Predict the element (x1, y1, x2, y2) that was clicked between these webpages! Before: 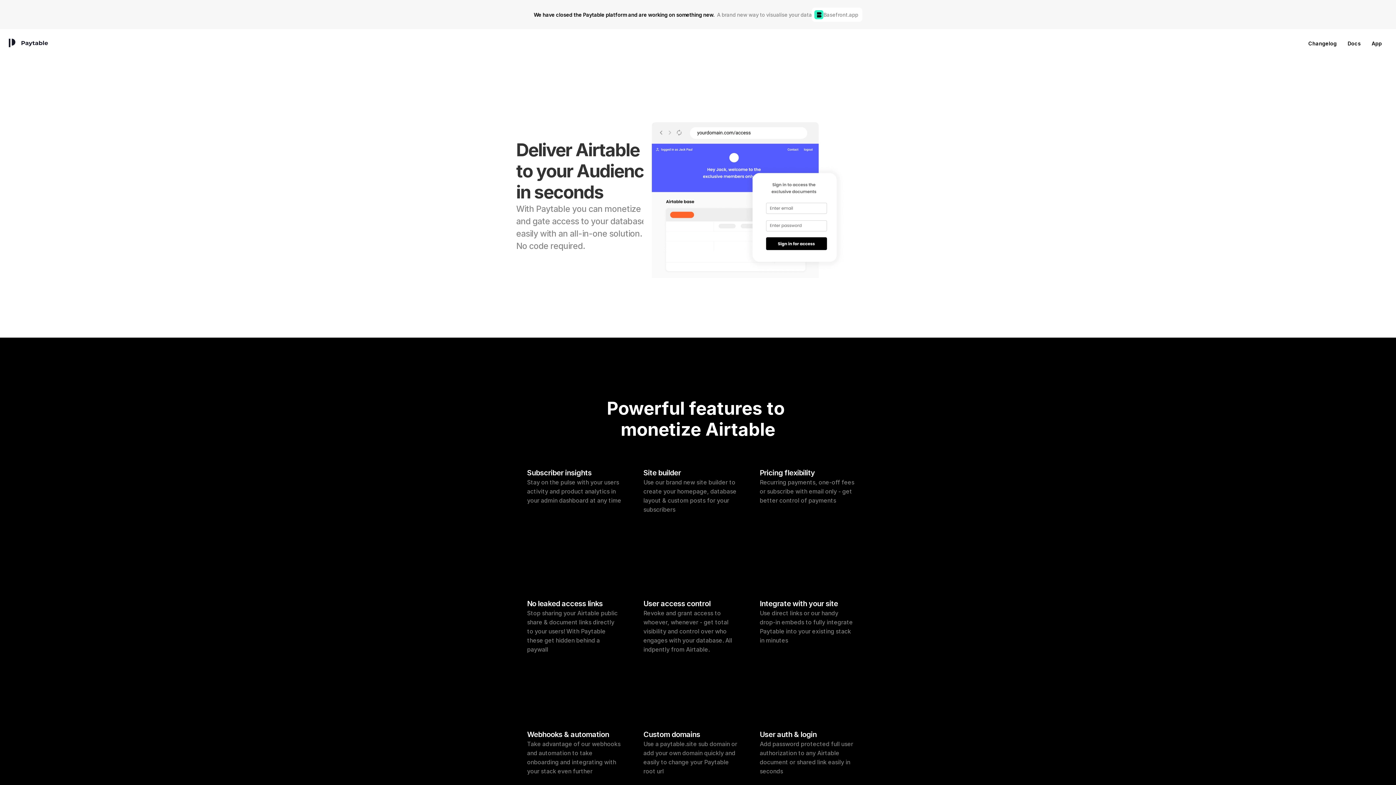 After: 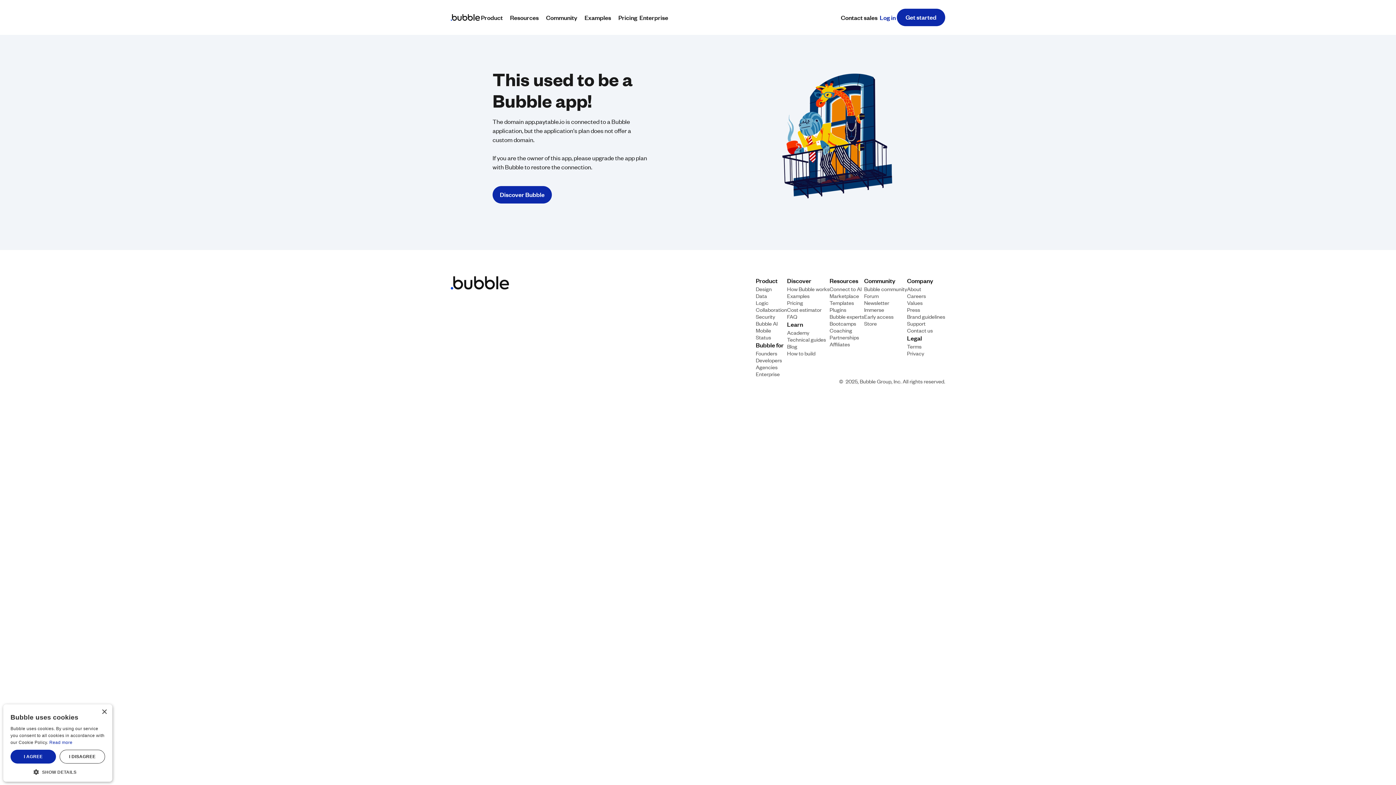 Action: bbox: (1366, 36, 1387, 50) label: App